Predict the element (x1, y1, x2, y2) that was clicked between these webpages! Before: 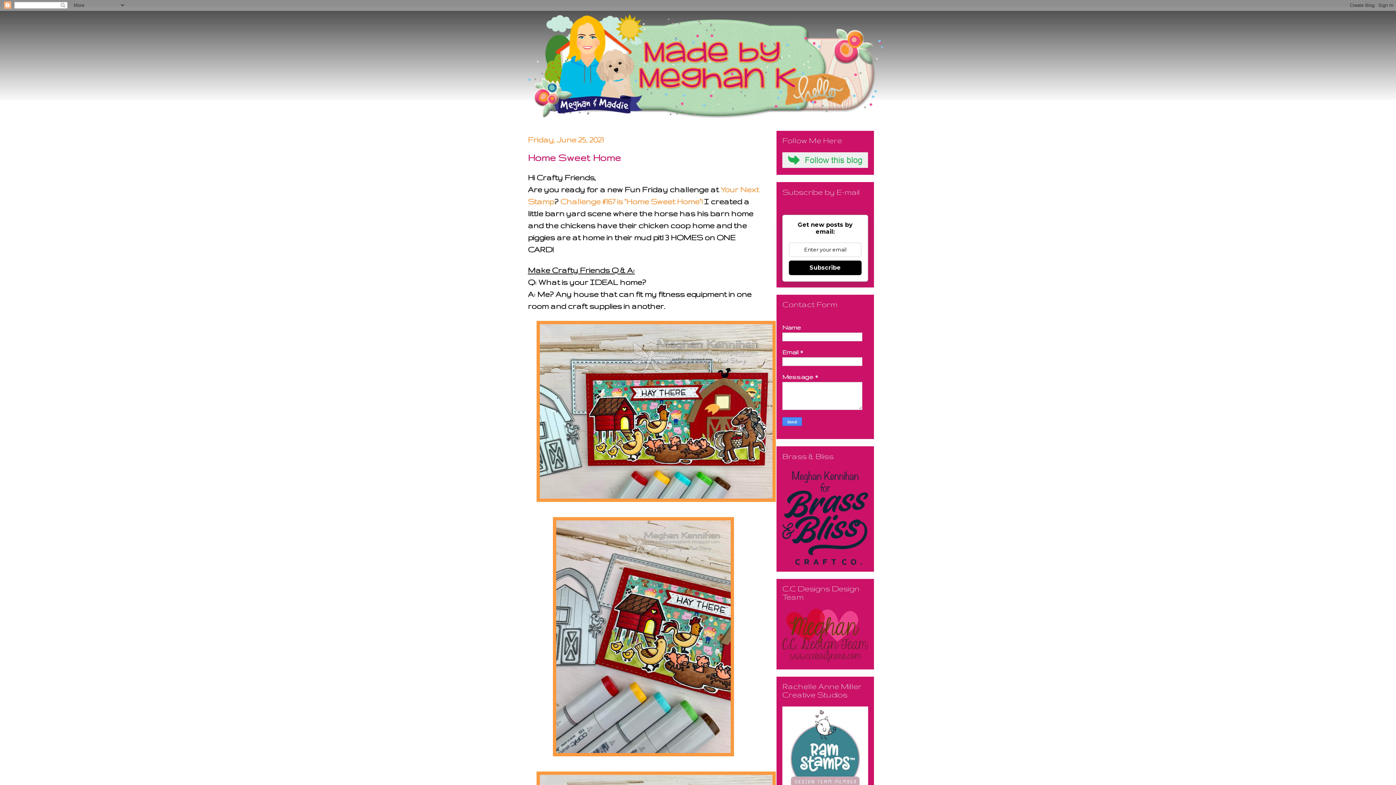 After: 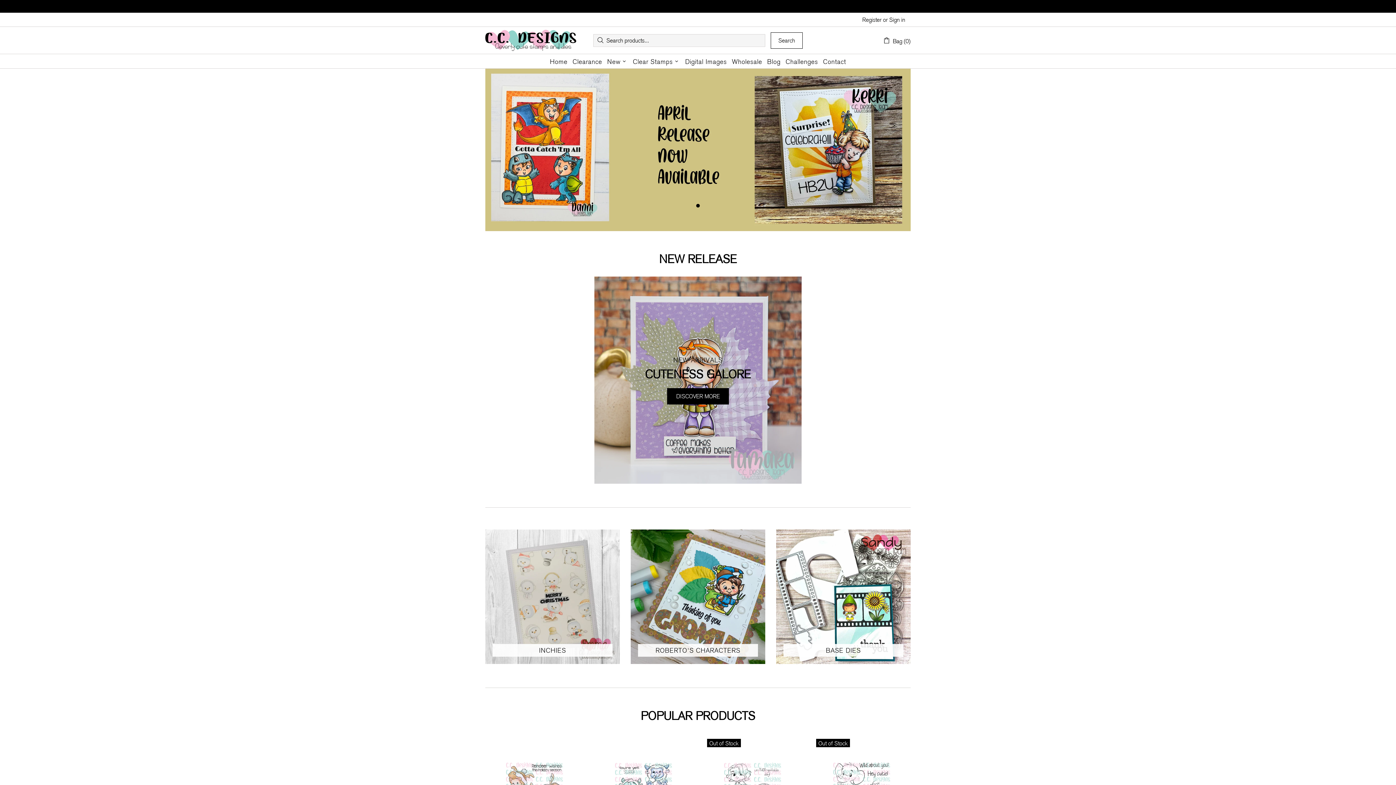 Action: bbox: (782, 657, 868, 663)